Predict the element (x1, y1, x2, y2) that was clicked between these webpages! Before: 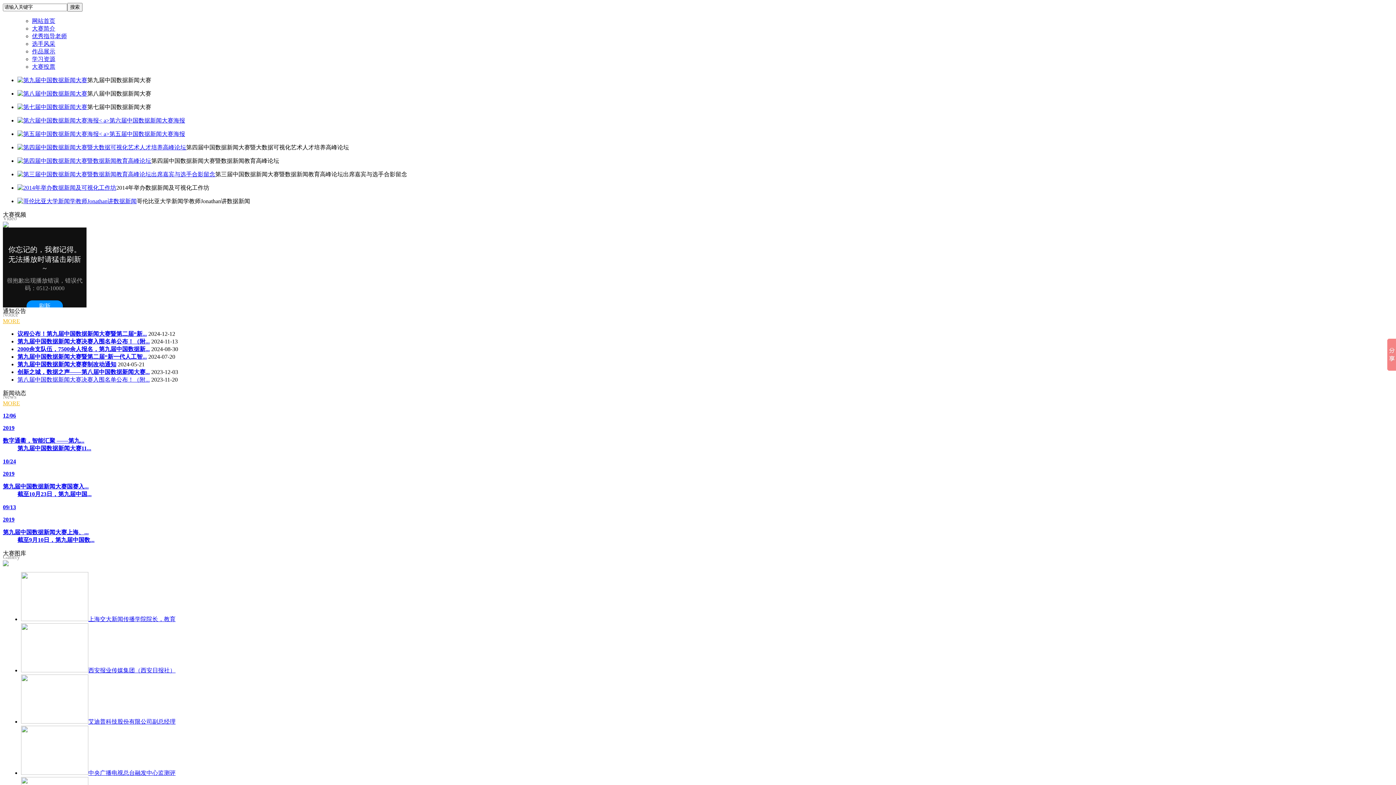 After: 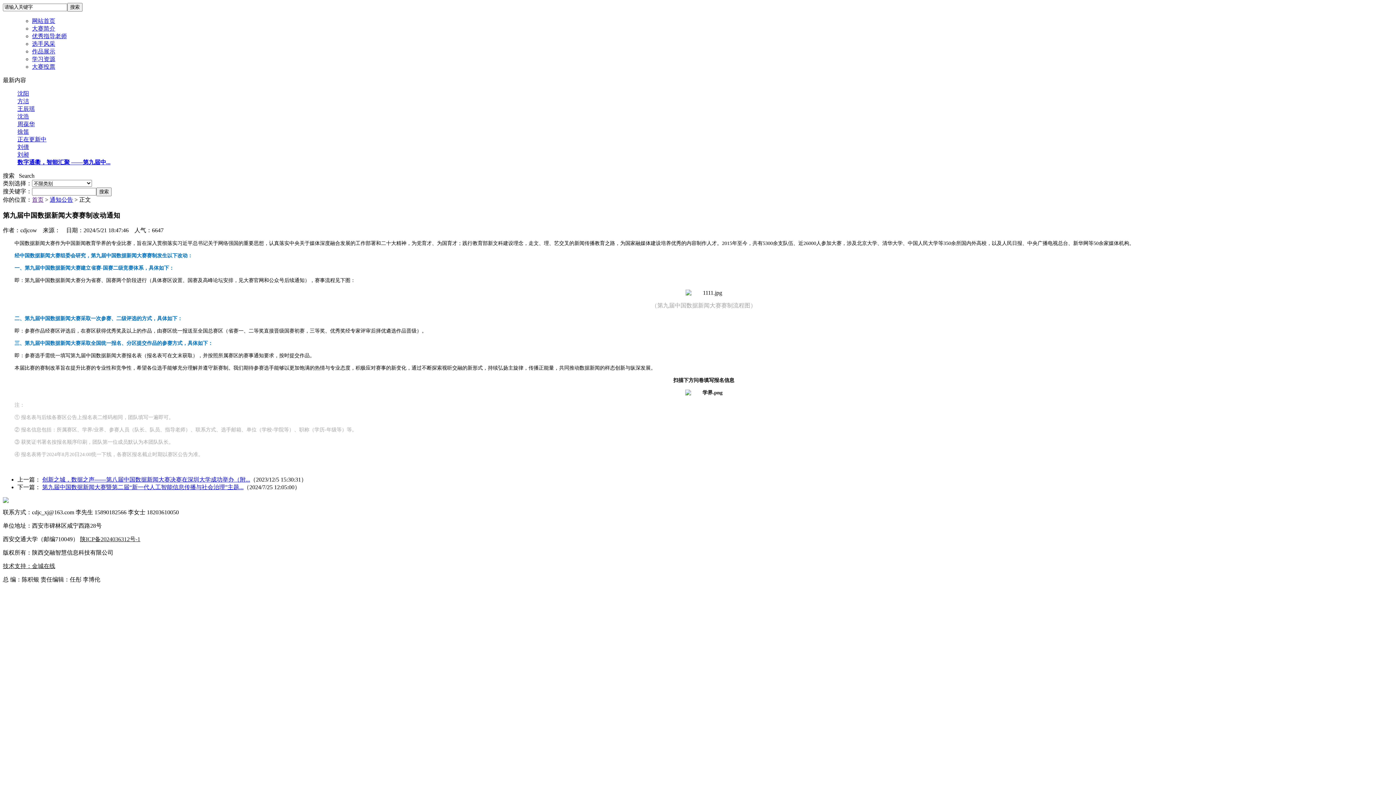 Action: bbox: (17, 361, 116, 367) label: 第九届中国数据新闻大赛赛制改动通知